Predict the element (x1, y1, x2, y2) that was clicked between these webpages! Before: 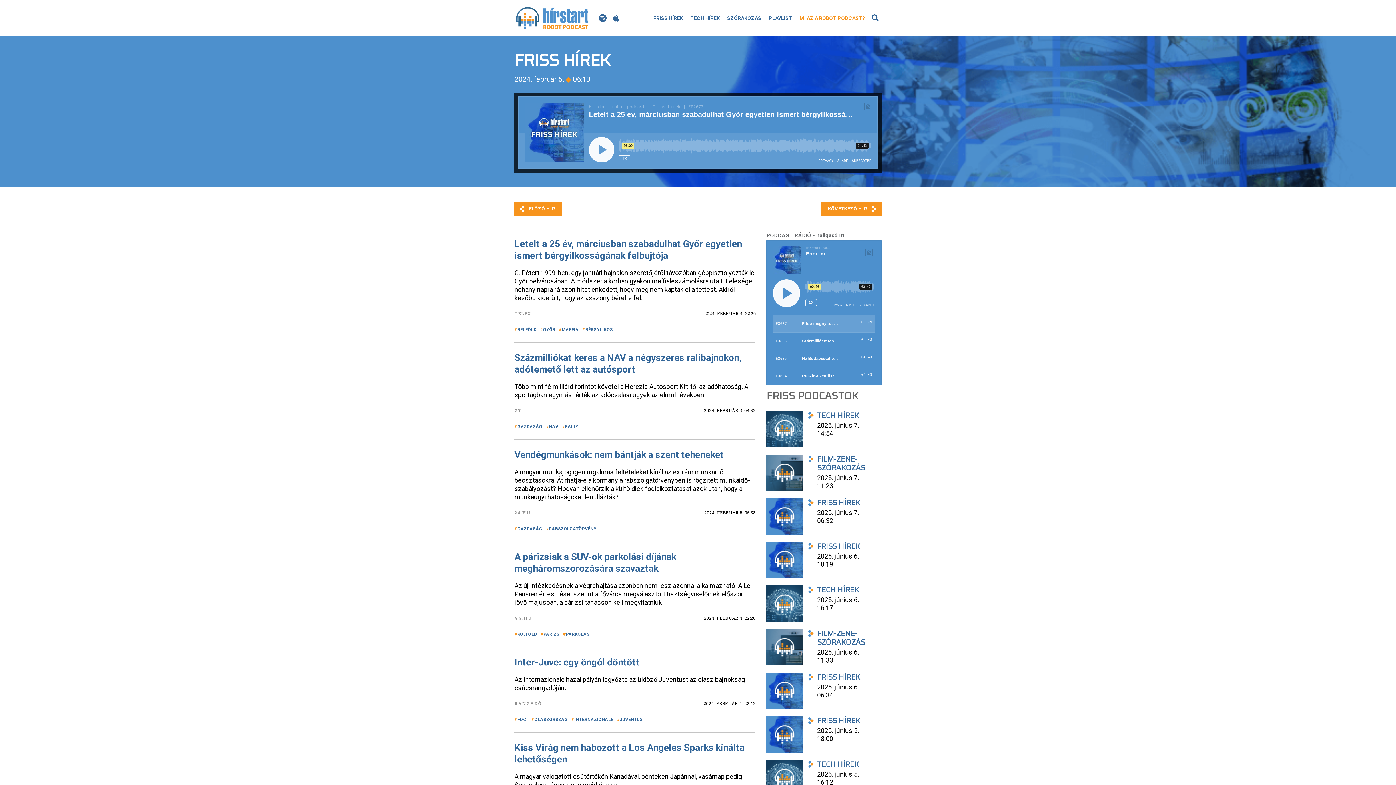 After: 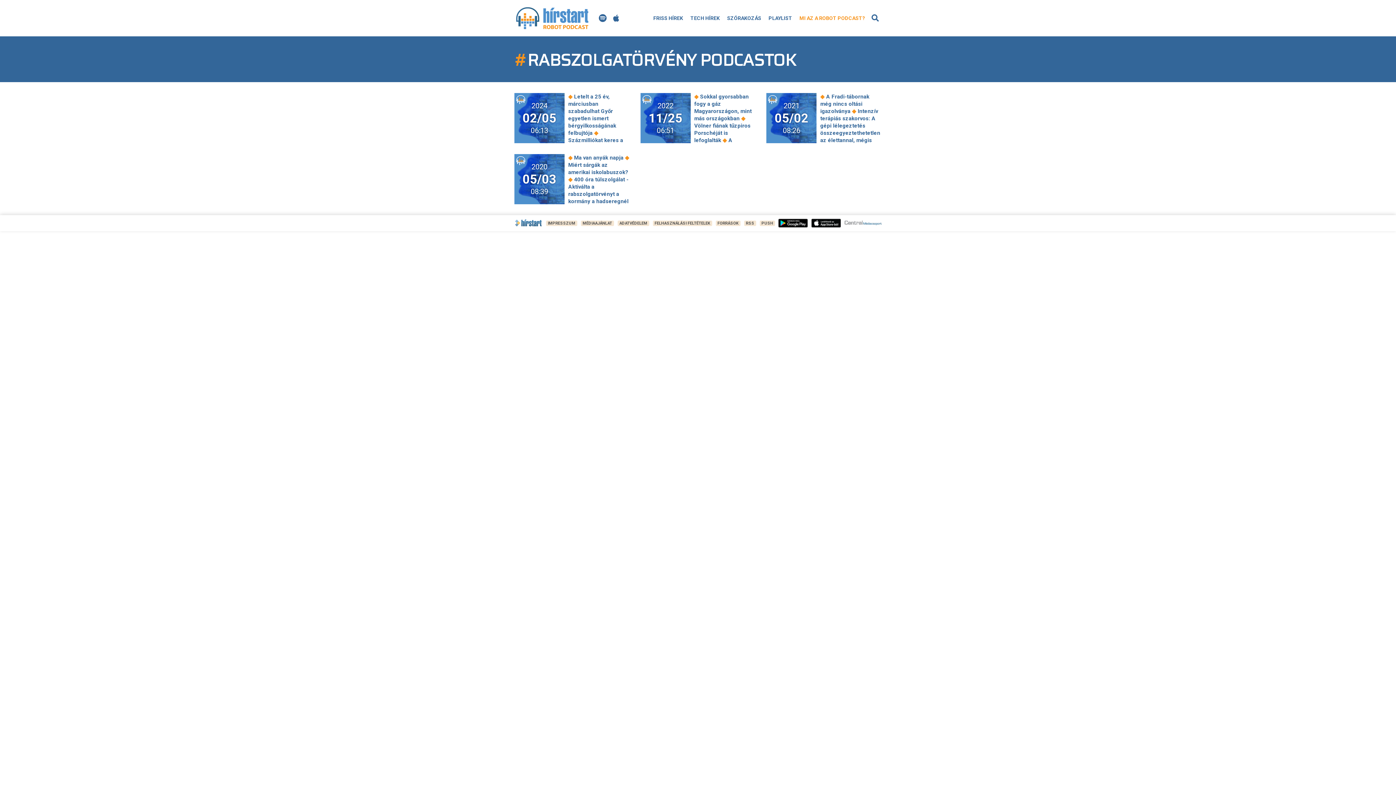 Action: bbox: (546, 525, 596, 532) label: RABSZOLGATÖRVÉNY